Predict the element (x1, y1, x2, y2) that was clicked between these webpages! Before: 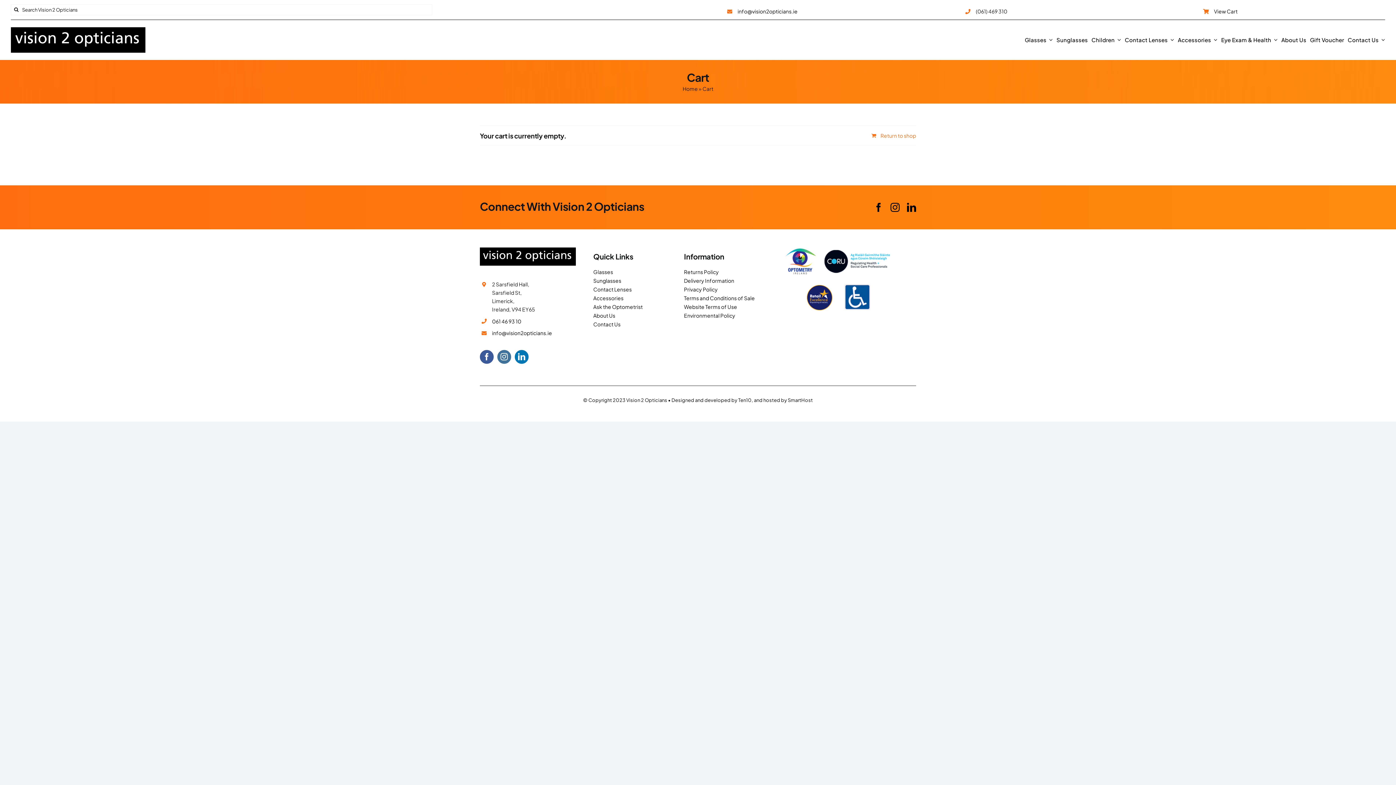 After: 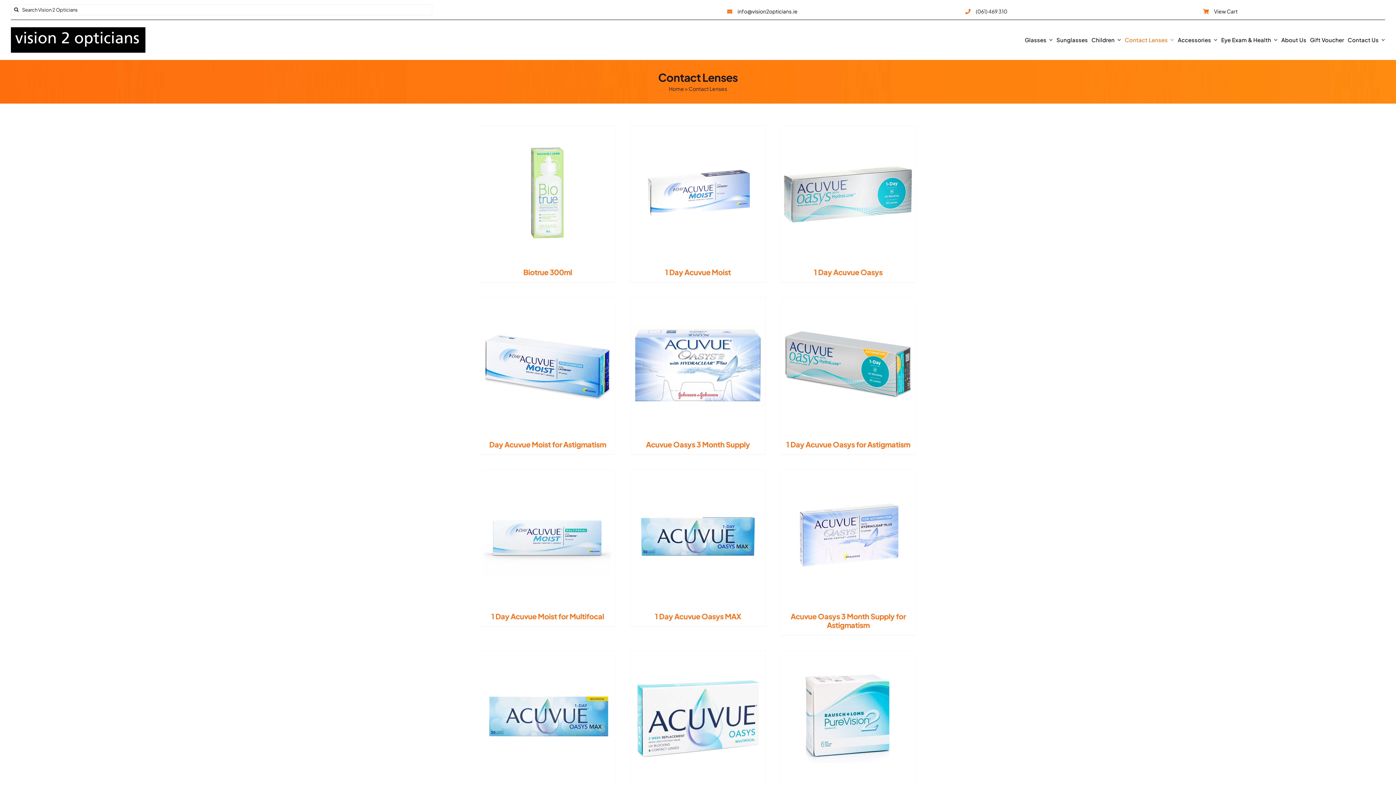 Action: label: Contact Lenses bbox: (593, 285, 666, 293)